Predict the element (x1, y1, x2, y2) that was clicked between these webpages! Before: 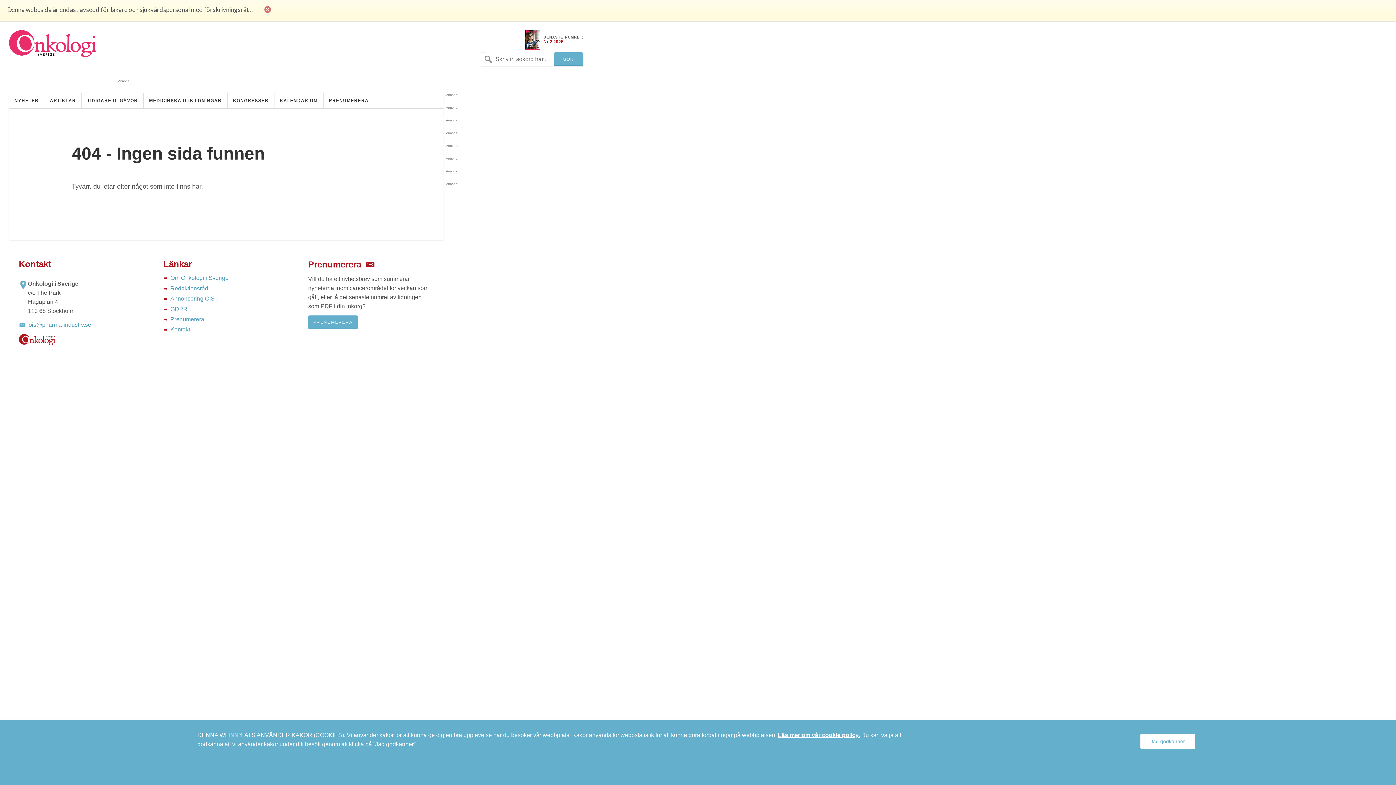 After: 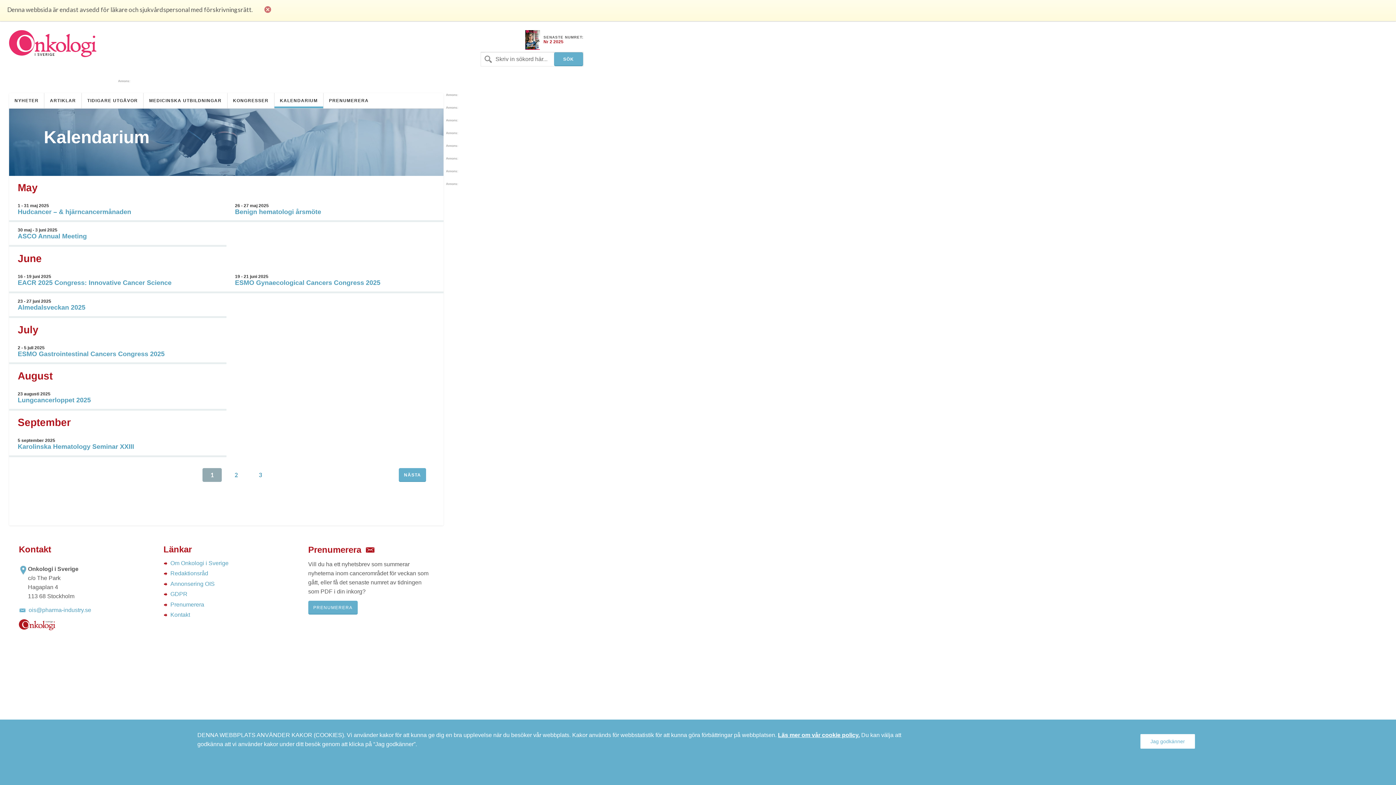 Action: label: KALENDARIUM bbox: (274, 92, 323, 108)